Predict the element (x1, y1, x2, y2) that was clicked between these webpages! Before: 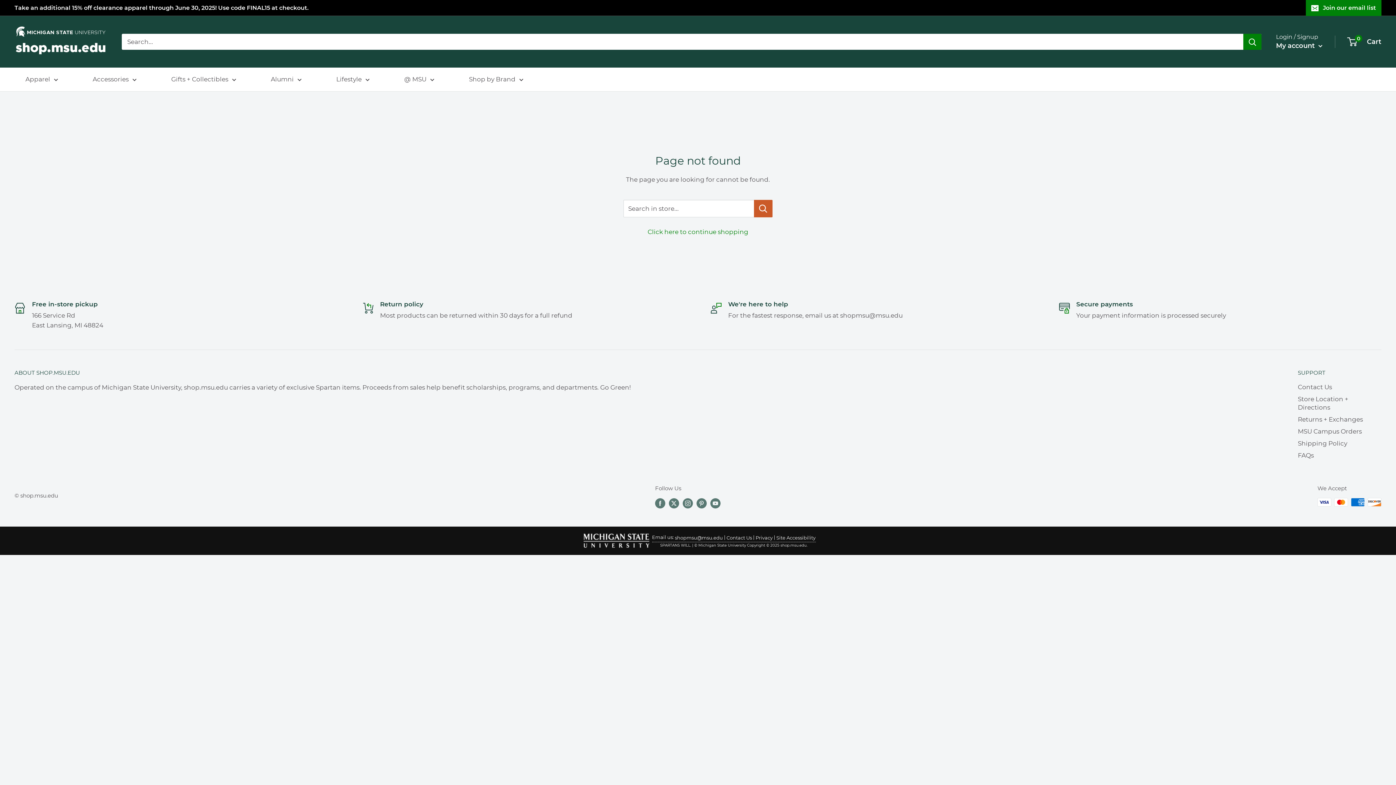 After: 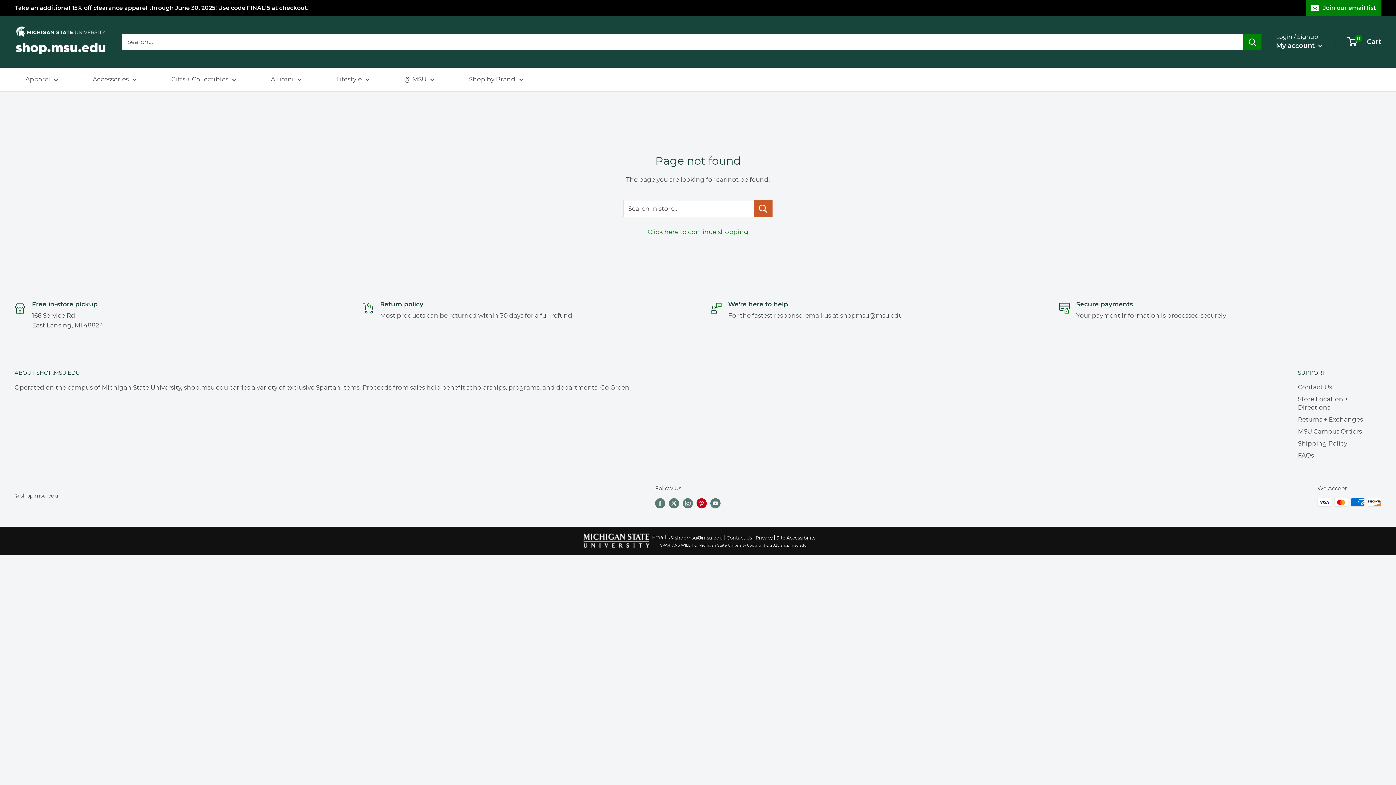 Action: label: Follow us on Pinterest bbox: (696, 498, 706, 508)